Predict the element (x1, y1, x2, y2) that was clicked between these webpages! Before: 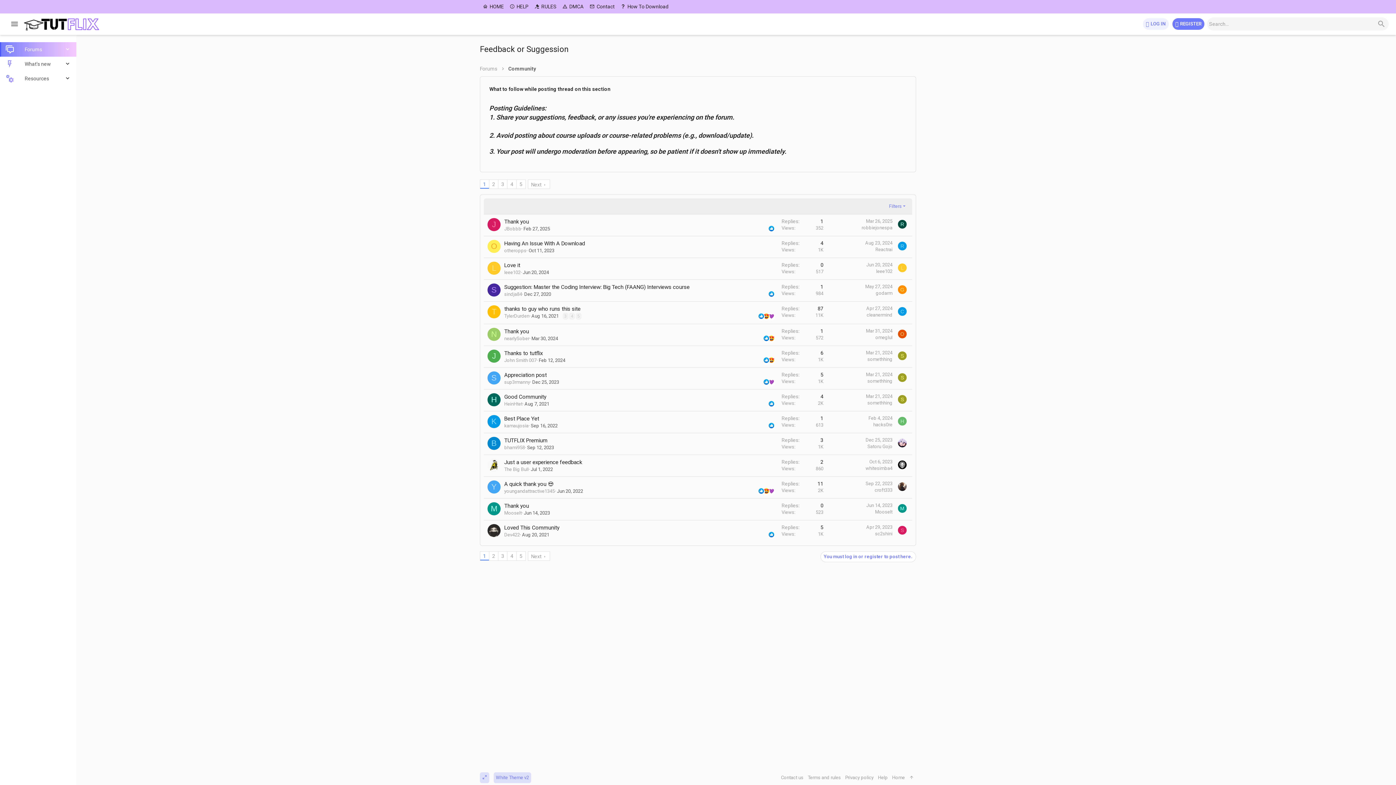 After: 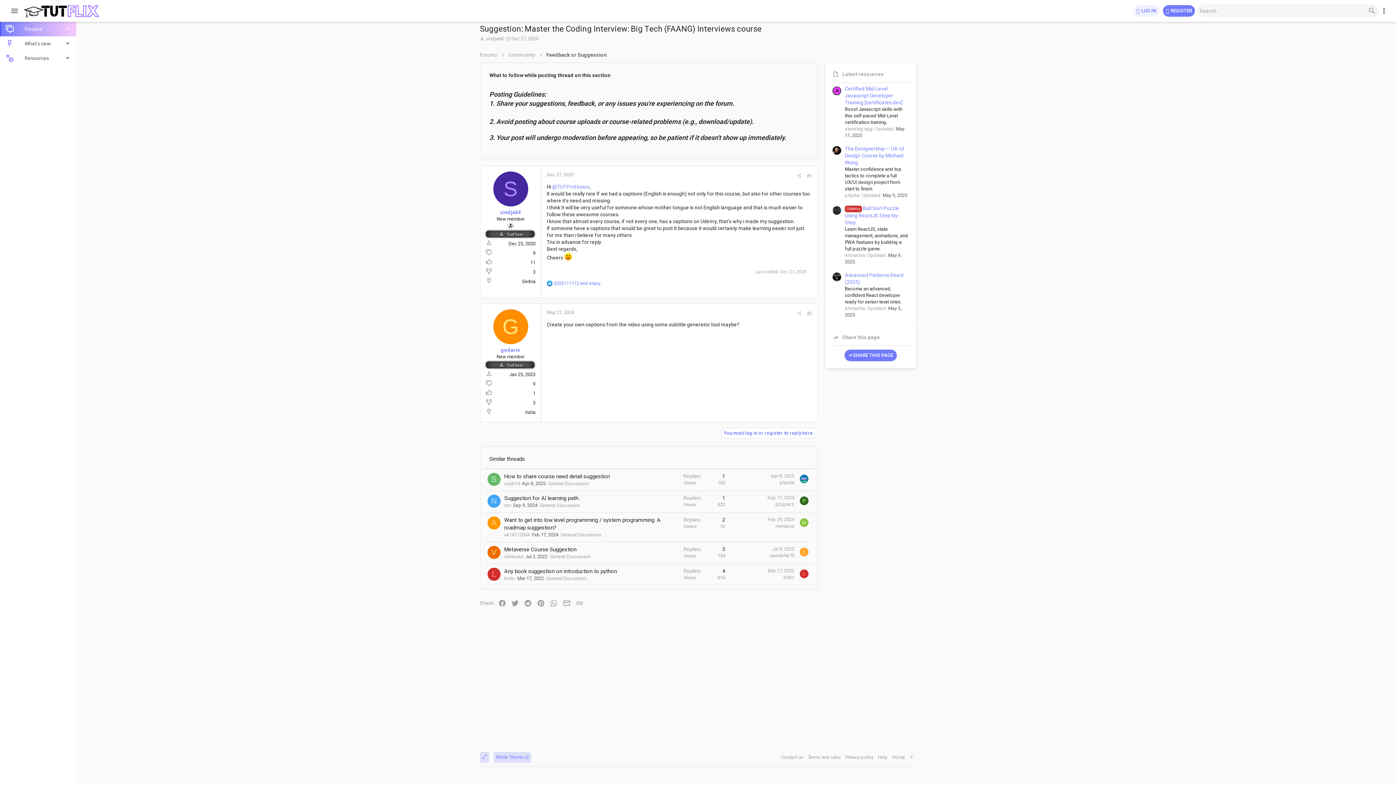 Action: bbox: (865, 284, 892, 289) label: May 27, 2024